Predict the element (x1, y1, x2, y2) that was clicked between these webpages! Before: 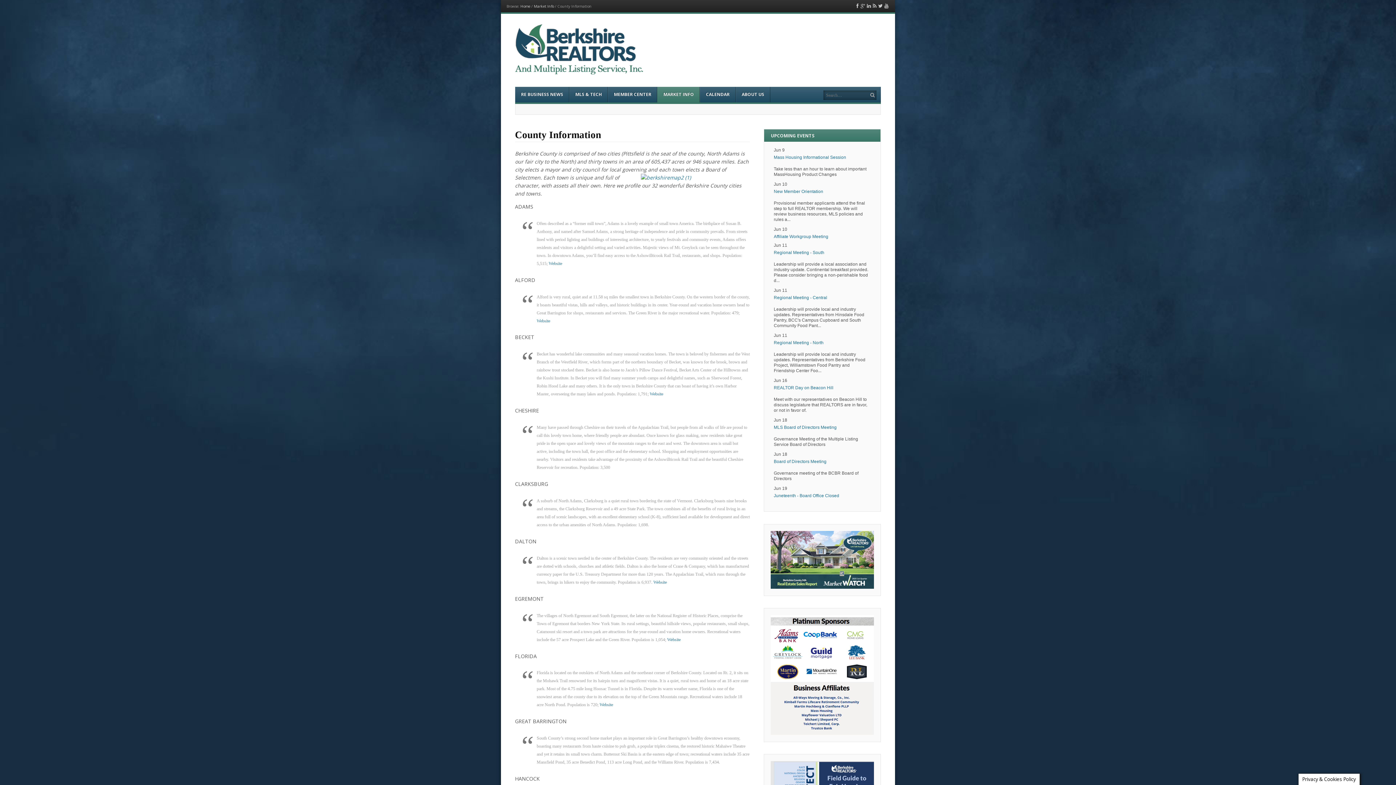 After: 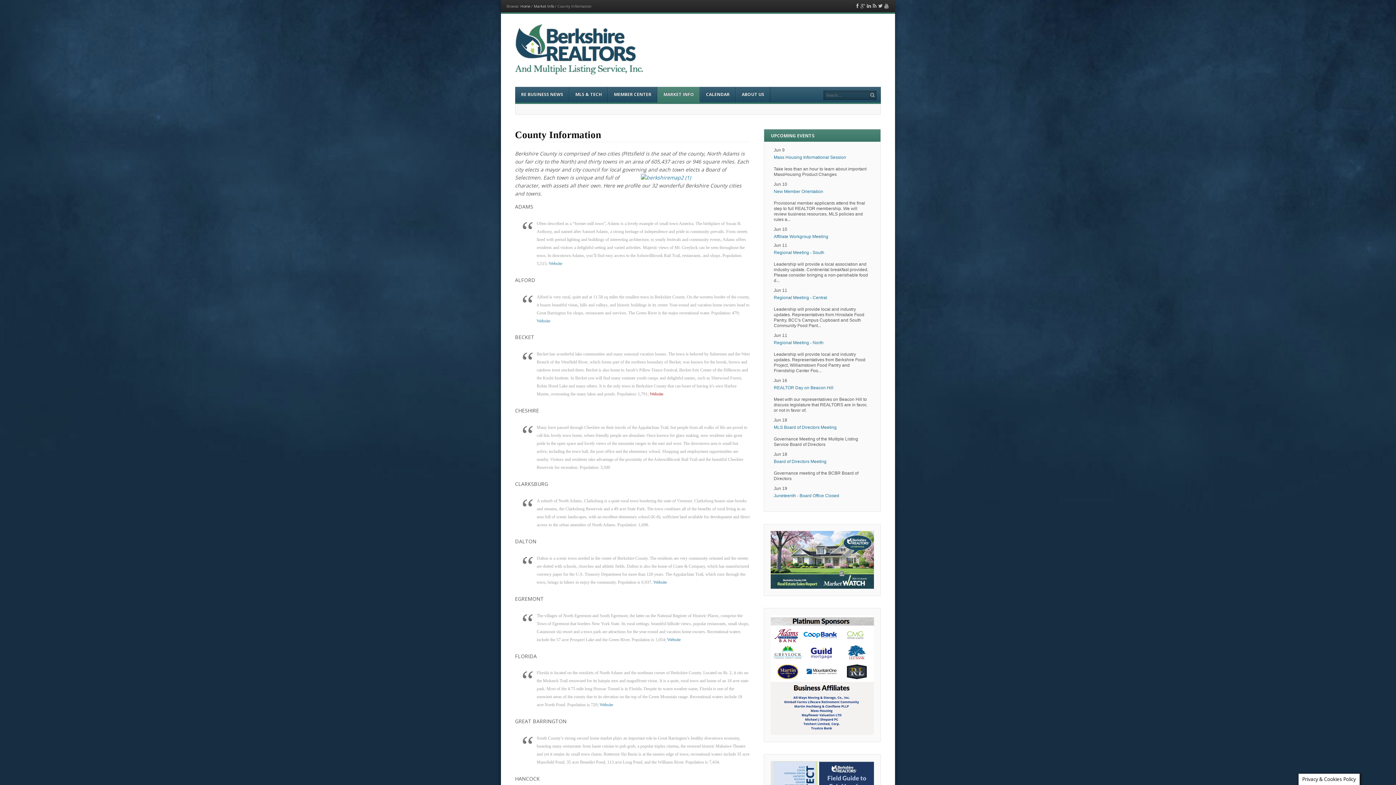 Action: bbox: (649, 391, 663, 396) label: Website